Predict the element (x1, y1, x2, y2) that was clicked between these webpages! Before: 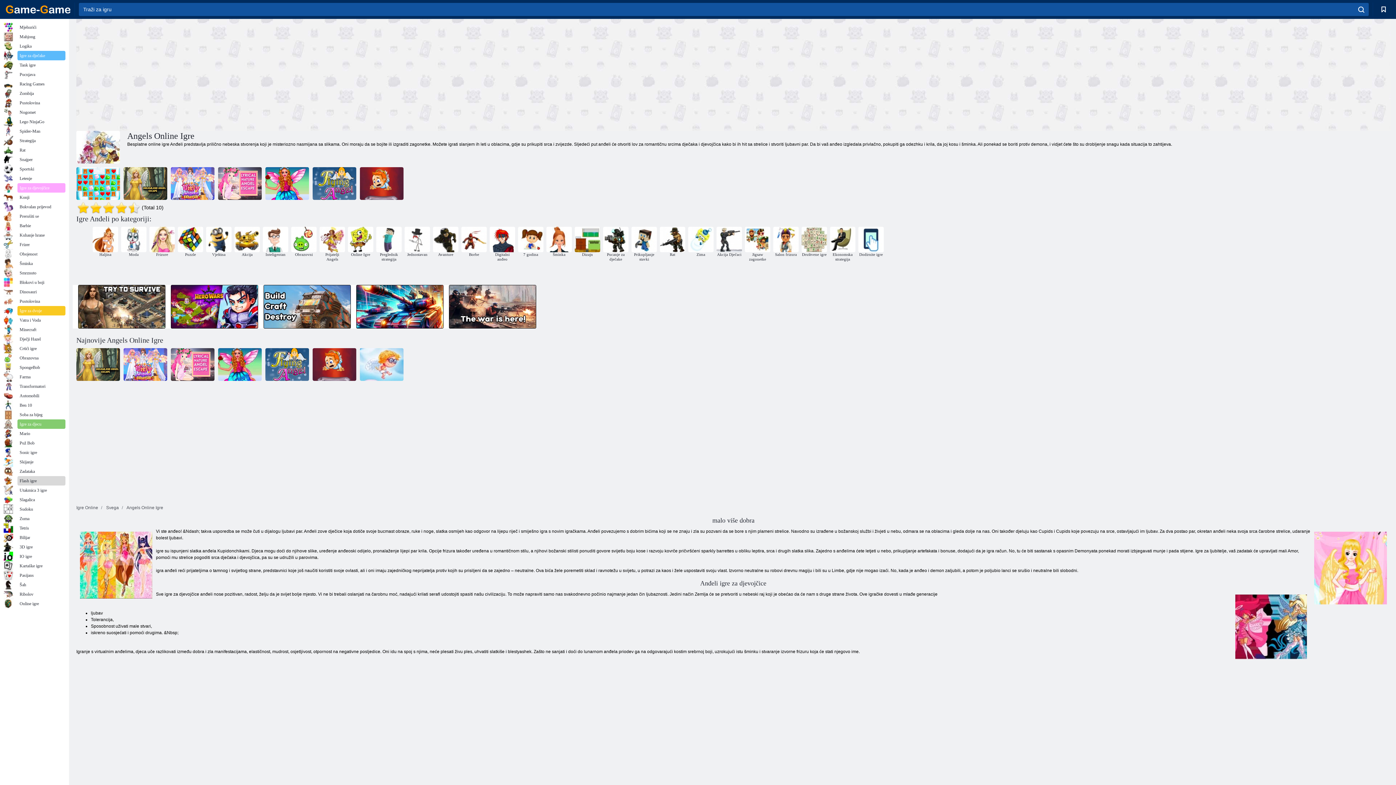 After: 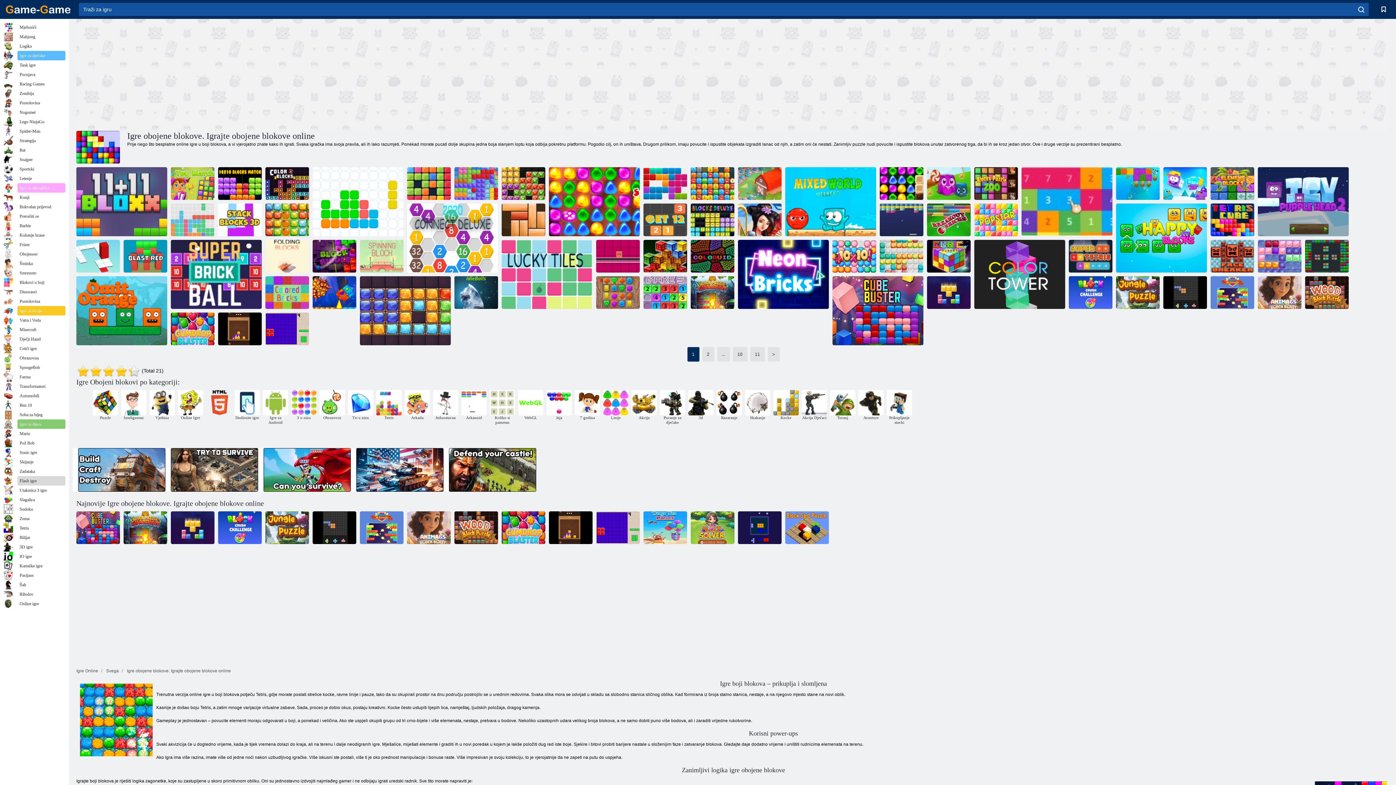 Action: bbox: (3, 277, 65, 287) label: Blokovi u boji